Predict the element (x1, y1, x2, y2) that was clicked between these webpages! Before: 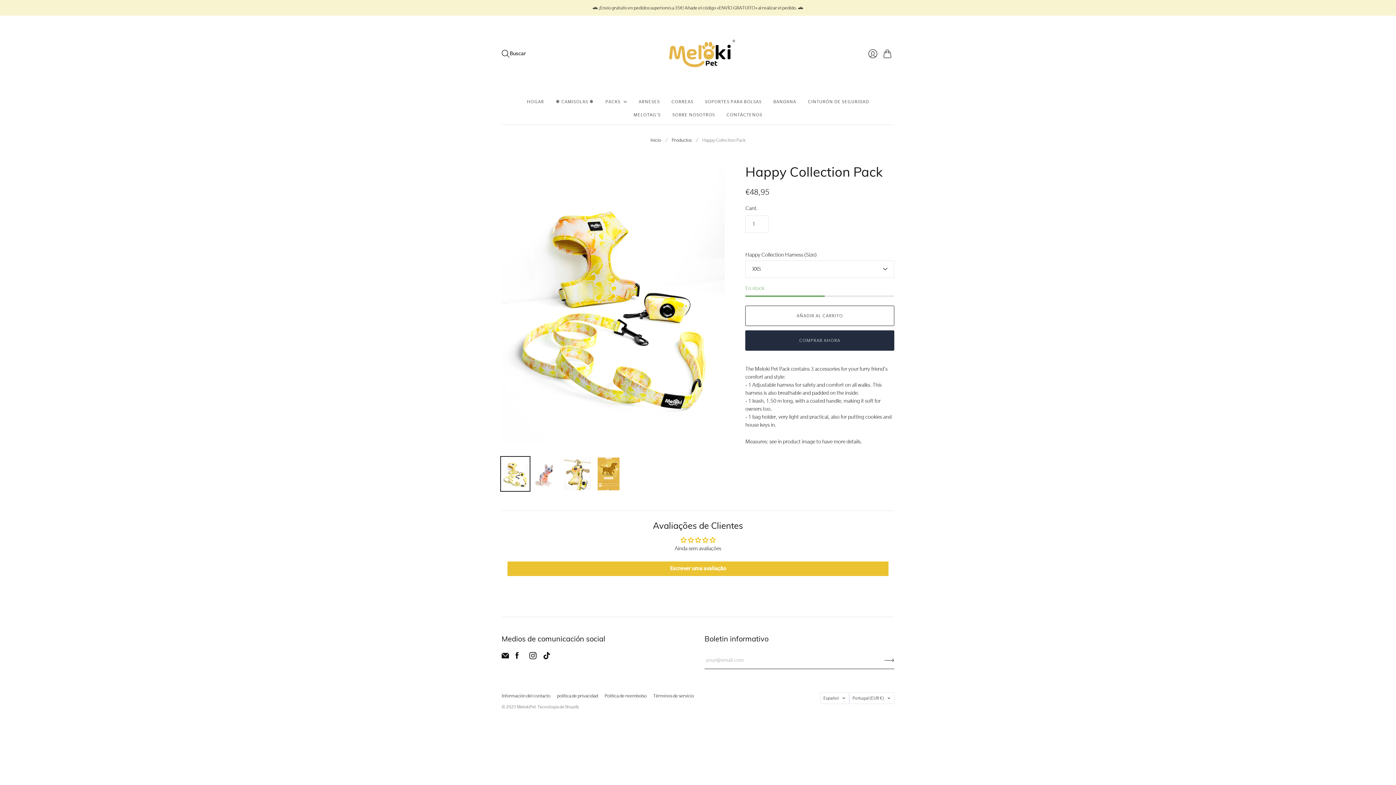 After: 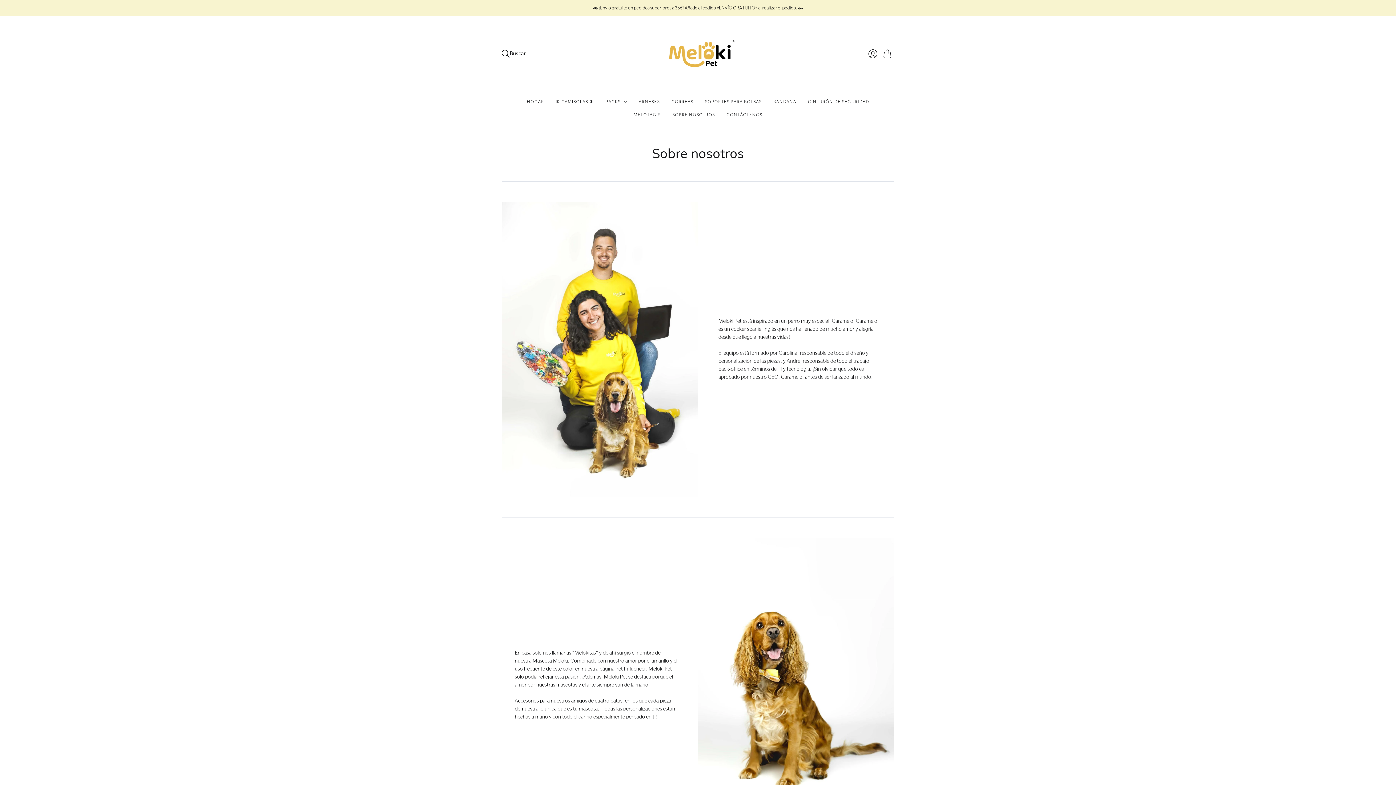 Action: bbox: (672, 108, 715, 121) label: SOBRE NOSOTROS